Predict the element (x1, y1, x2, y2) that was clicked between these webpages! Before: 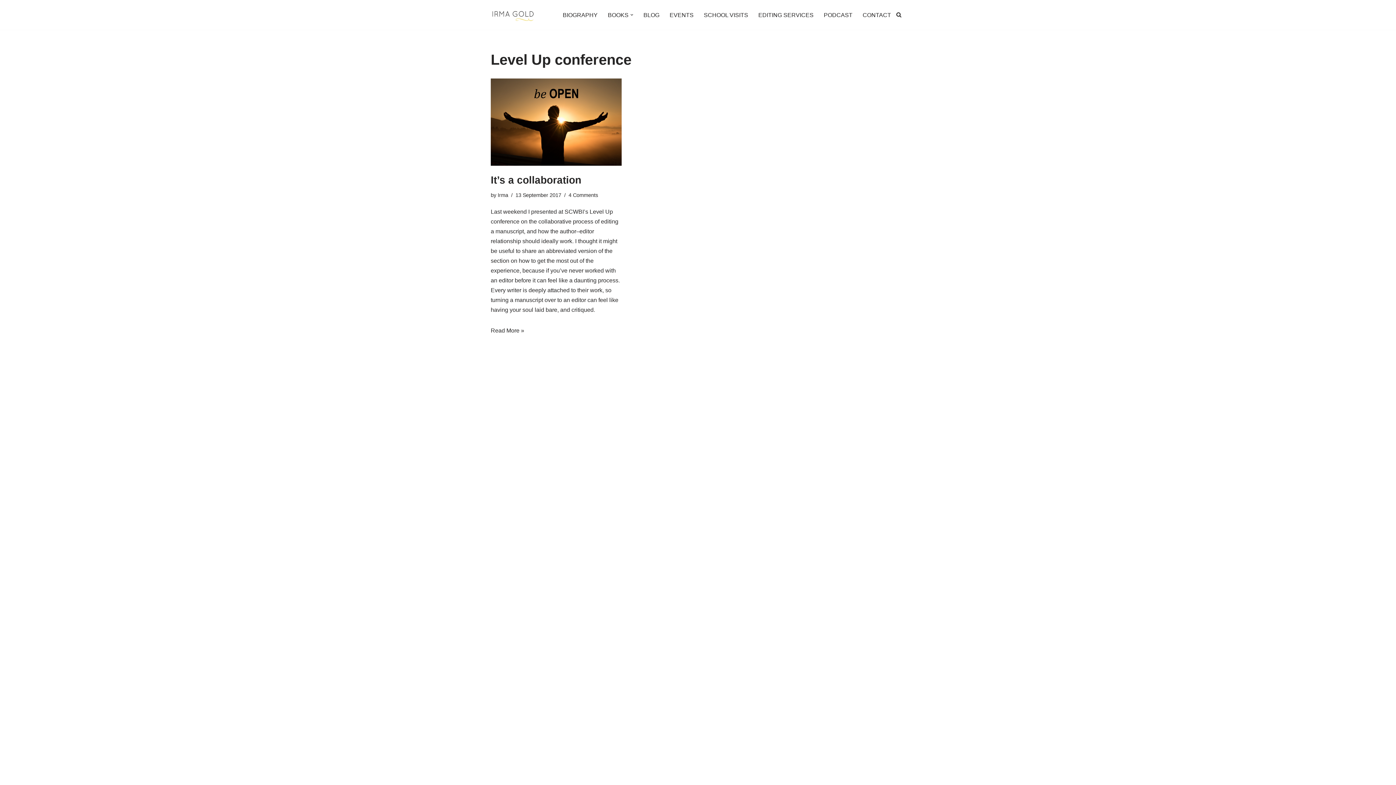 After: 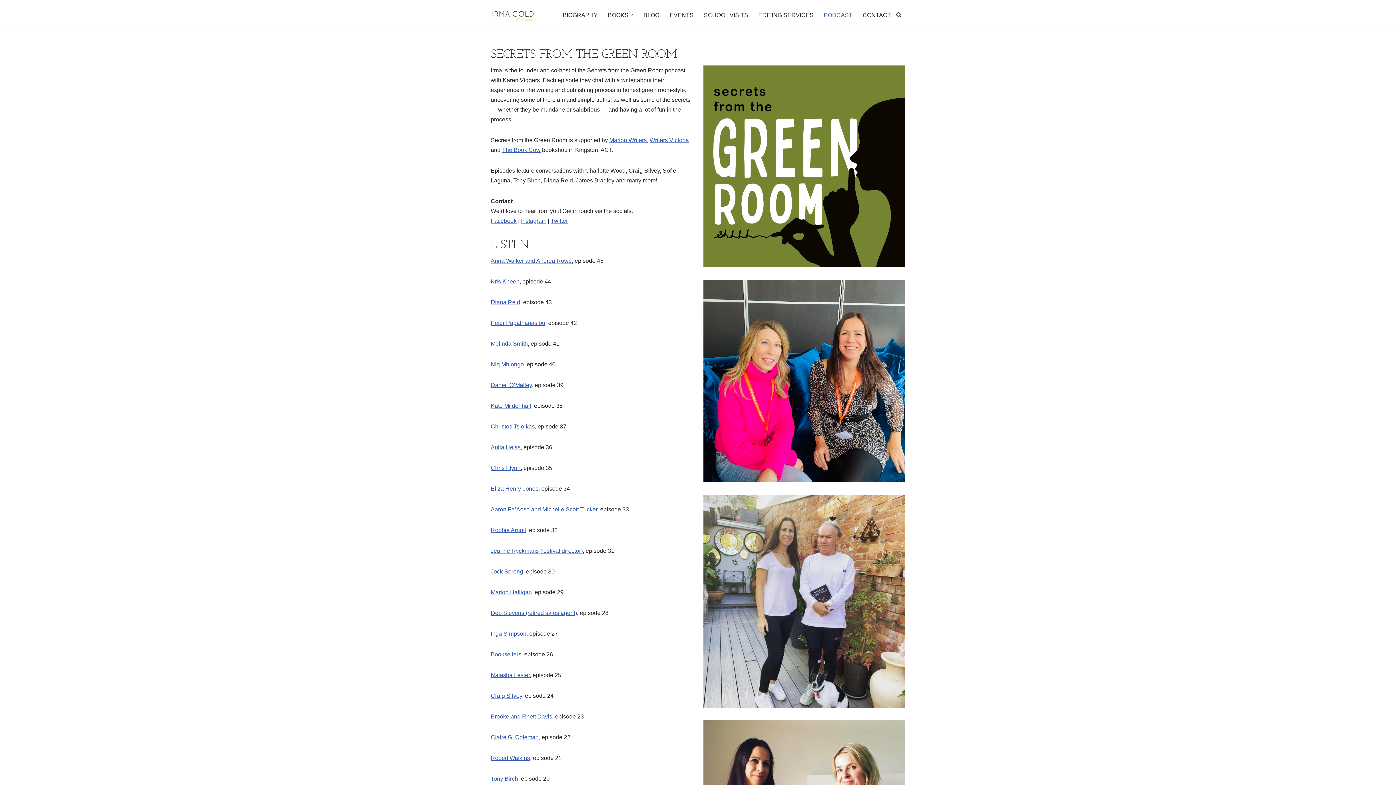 Action: bbox: (824, 10, 852, 19) label: PODCAST